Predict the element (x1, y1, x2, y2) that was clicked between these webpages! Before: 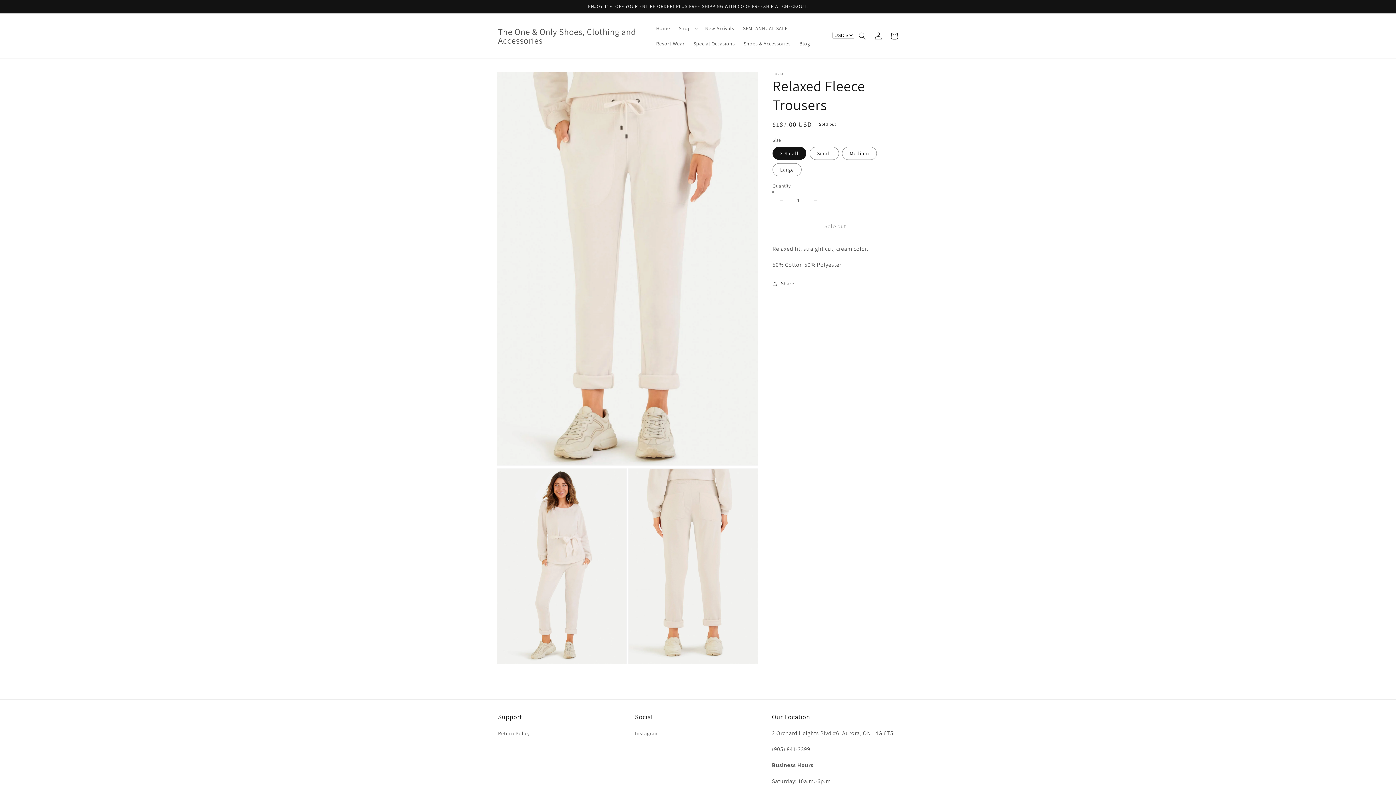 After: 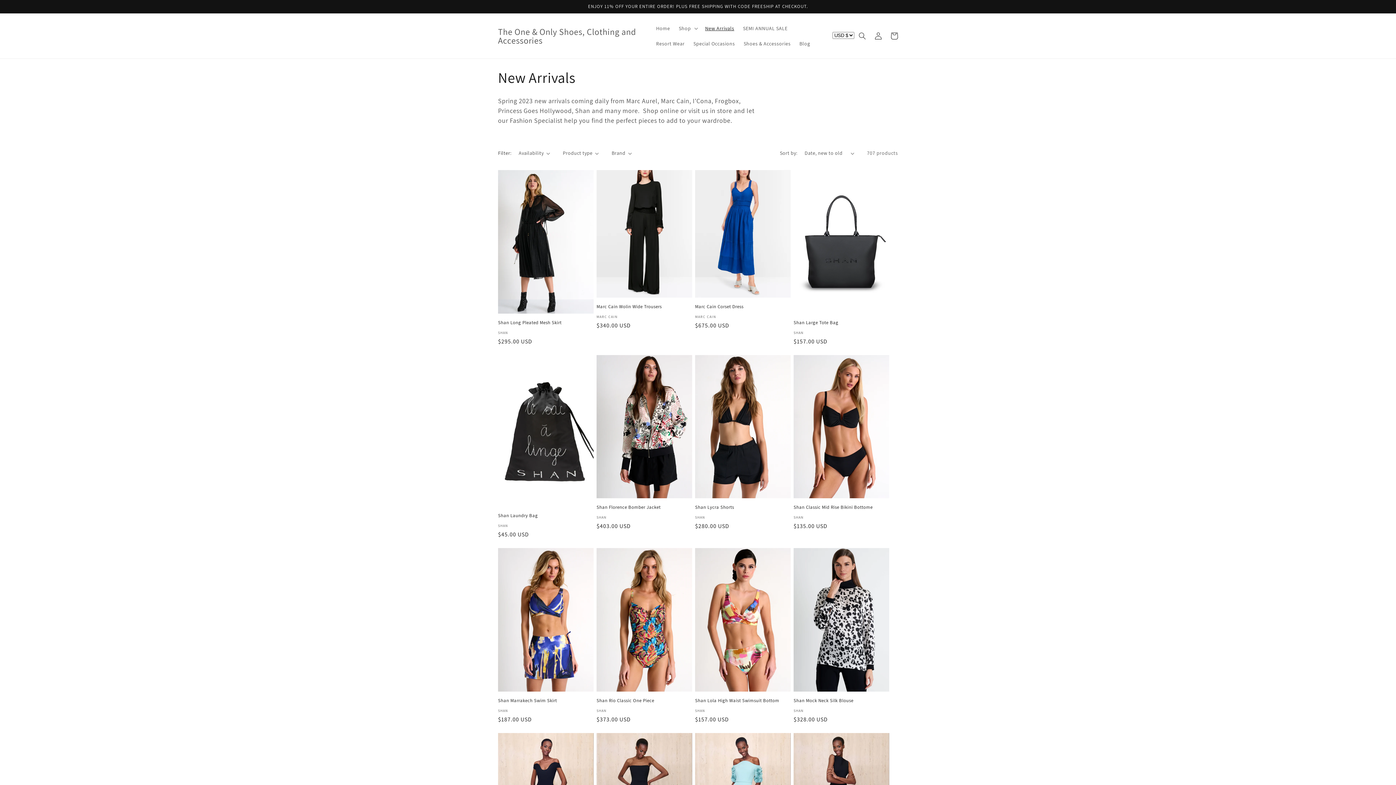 Action: bbox: (700, 20, 738, 36) label: New Arrivals